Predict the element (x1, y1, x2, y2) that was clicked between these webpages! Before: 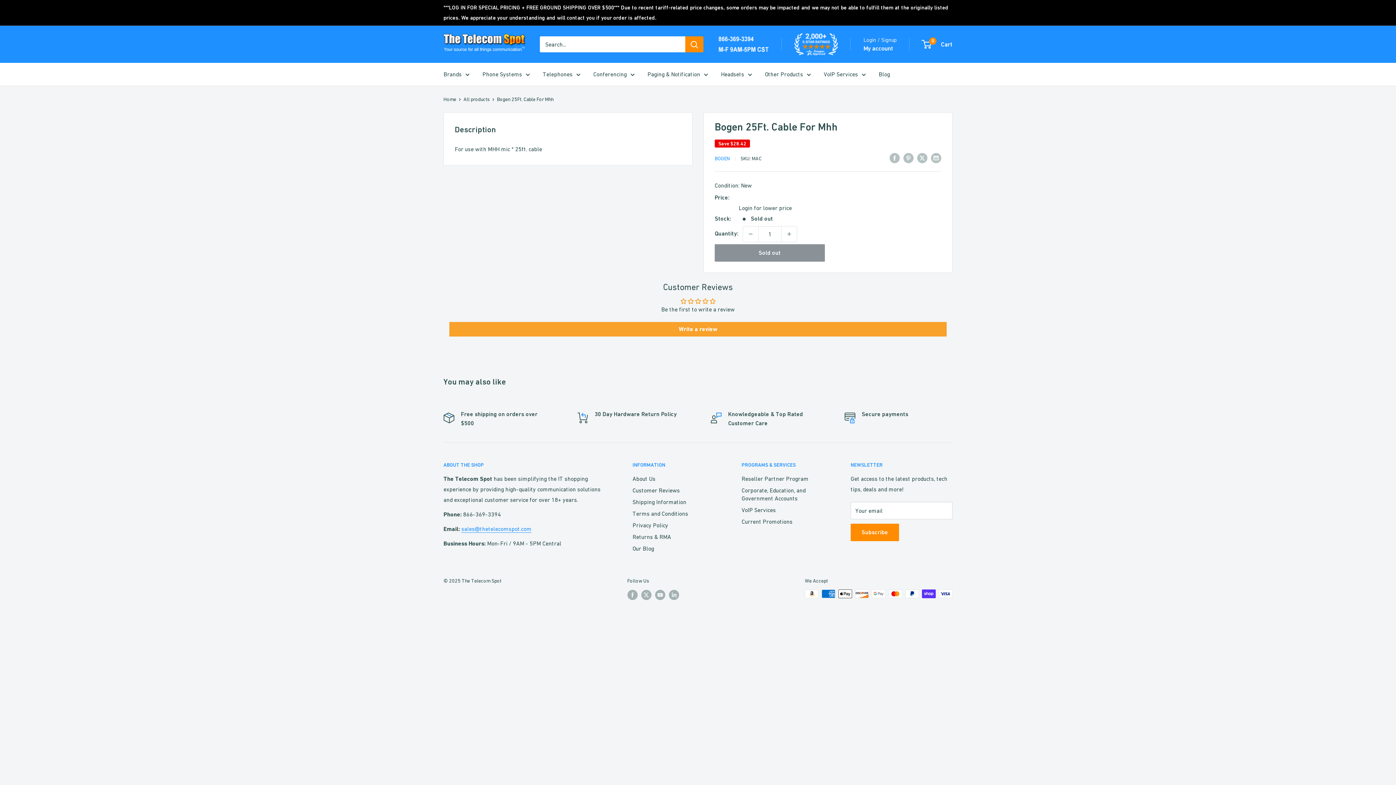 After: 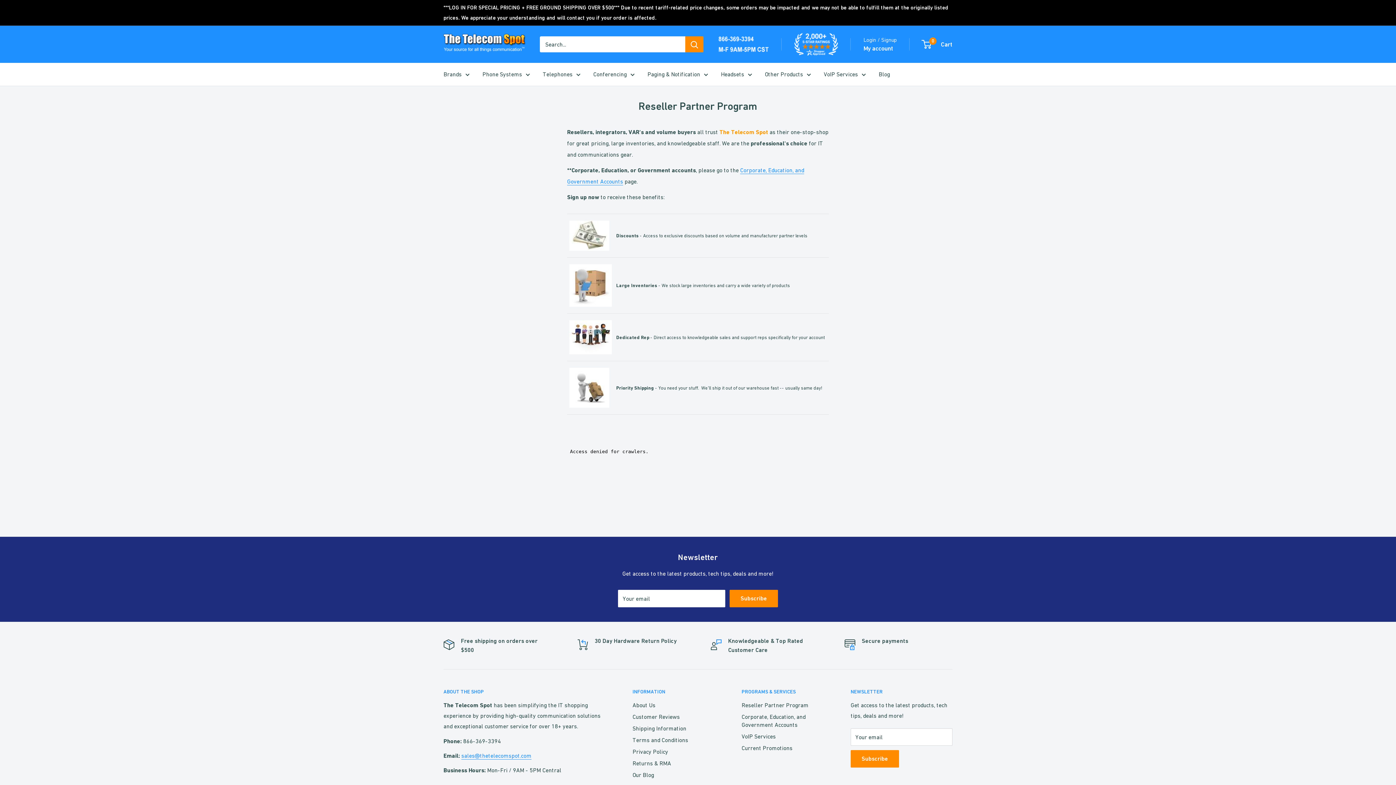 Action: label: Reseller Partner Program bbox: (741, 473, 825, 484)